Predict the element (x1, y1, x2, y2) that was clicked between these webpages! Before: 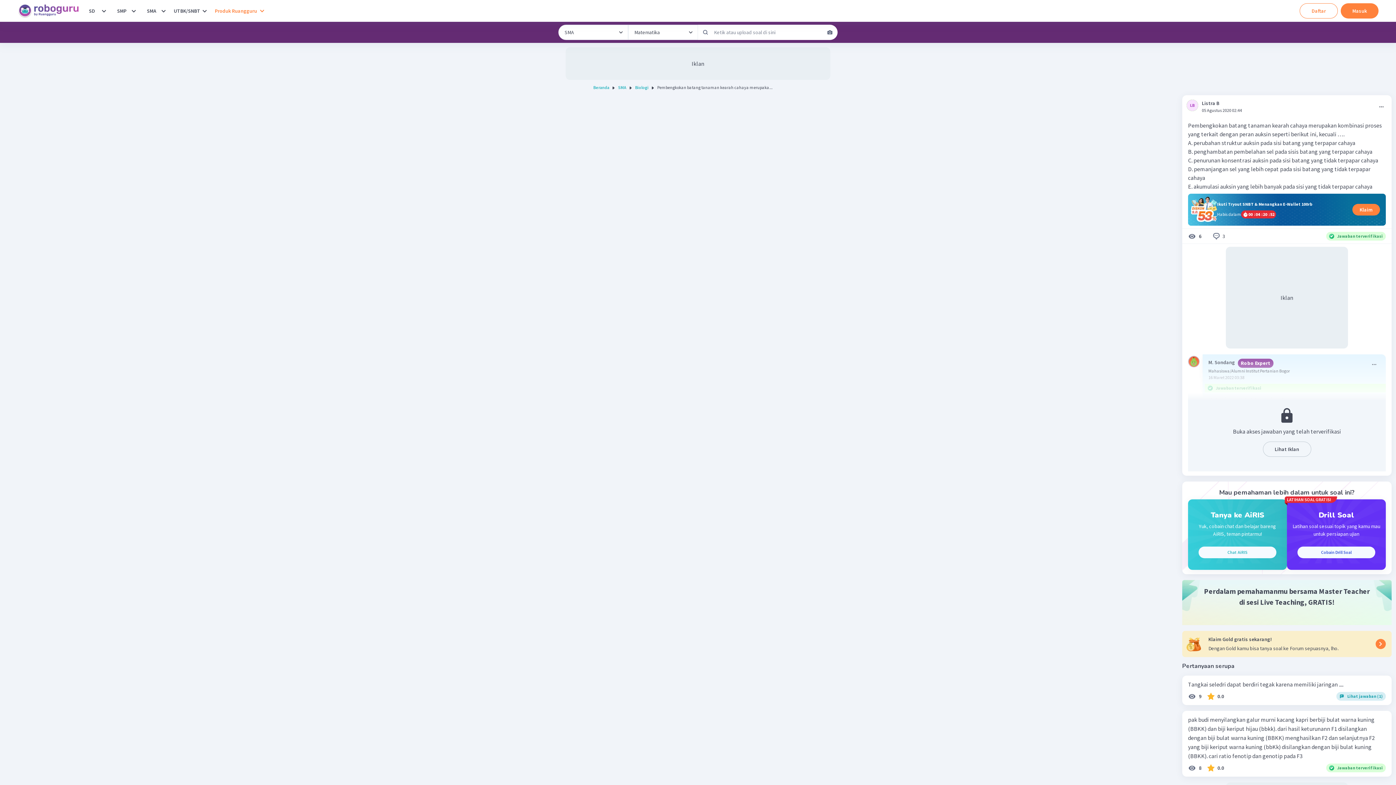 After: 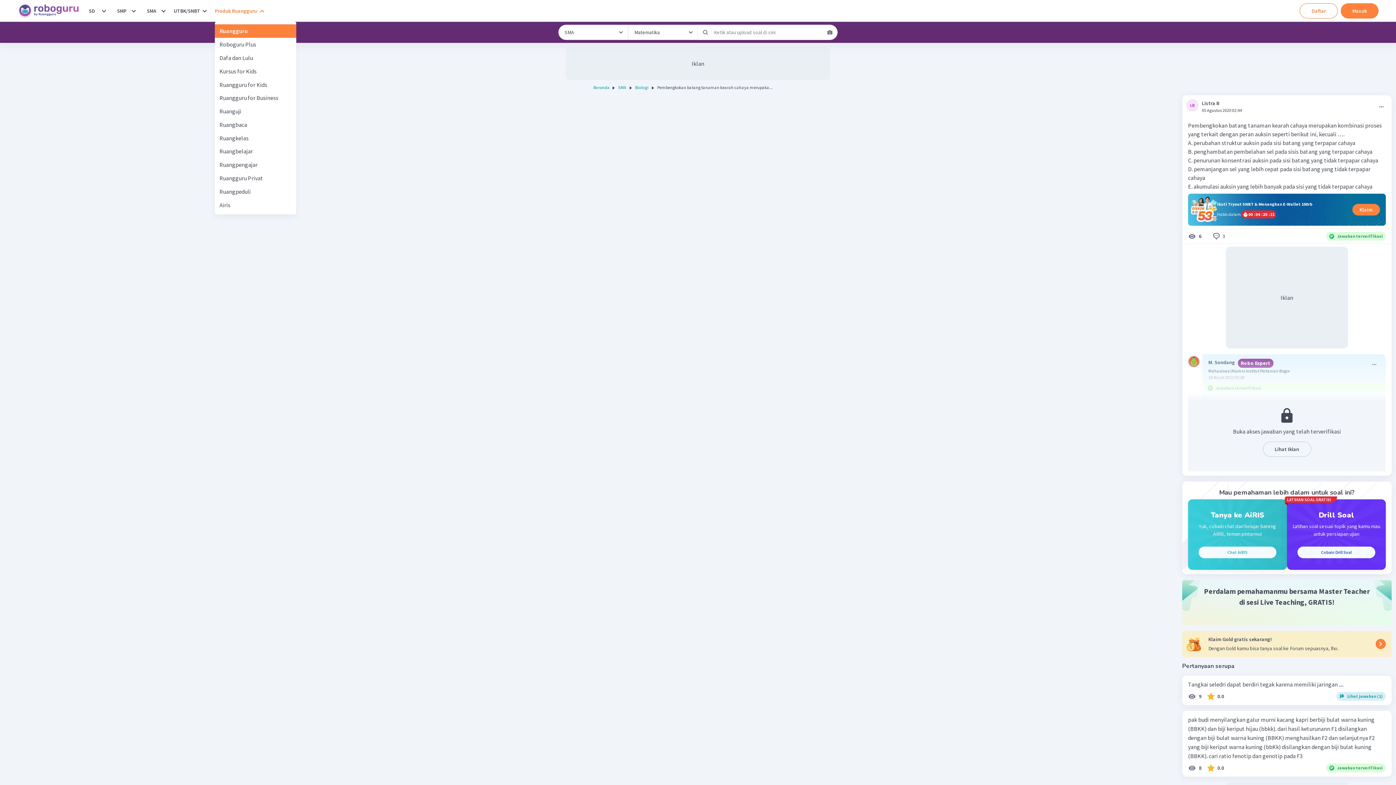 Action: bbox: (214, 3, 264, 18) label: Produk Ruangguru